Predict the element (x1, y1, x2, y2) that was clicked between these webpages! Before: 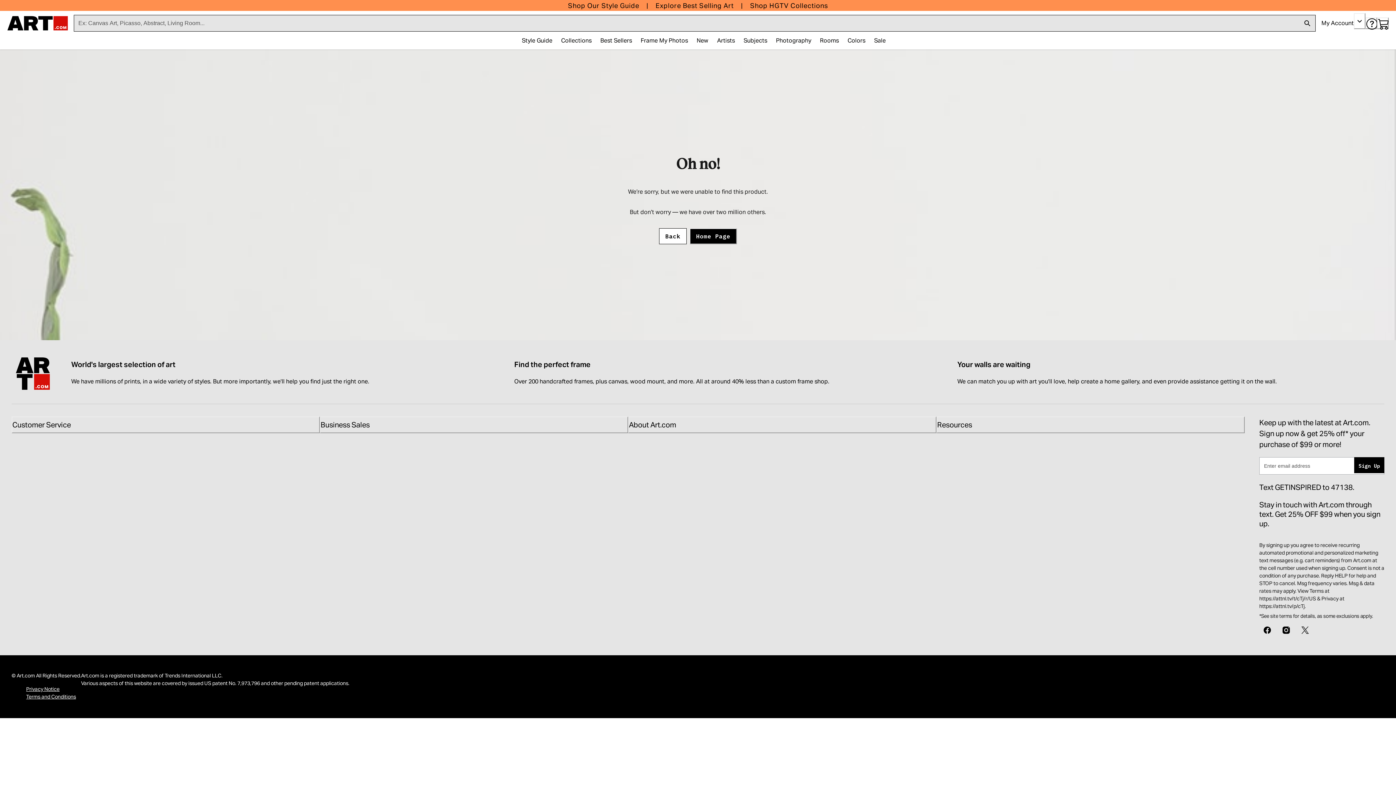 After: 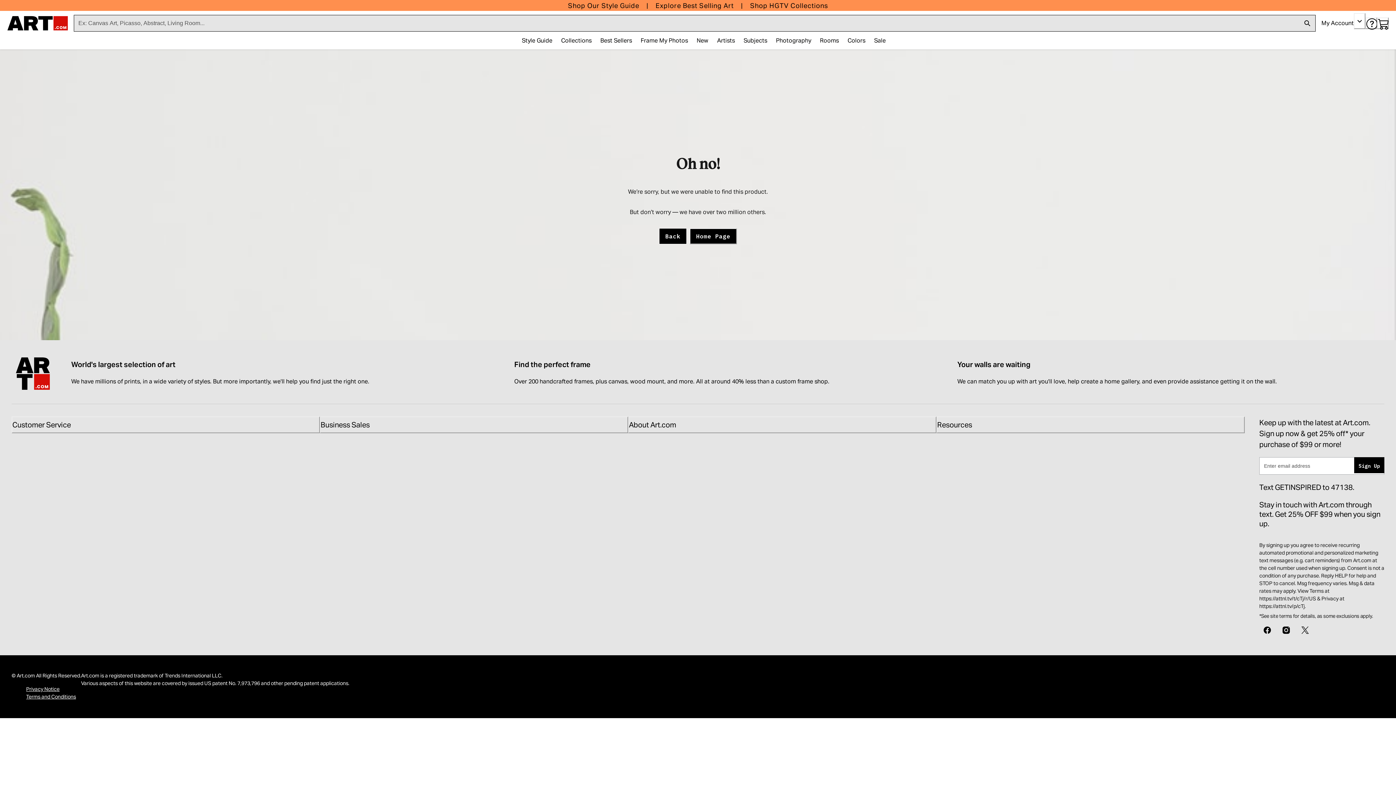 Action: bbox: (659, 228, 686, 244) label: Back